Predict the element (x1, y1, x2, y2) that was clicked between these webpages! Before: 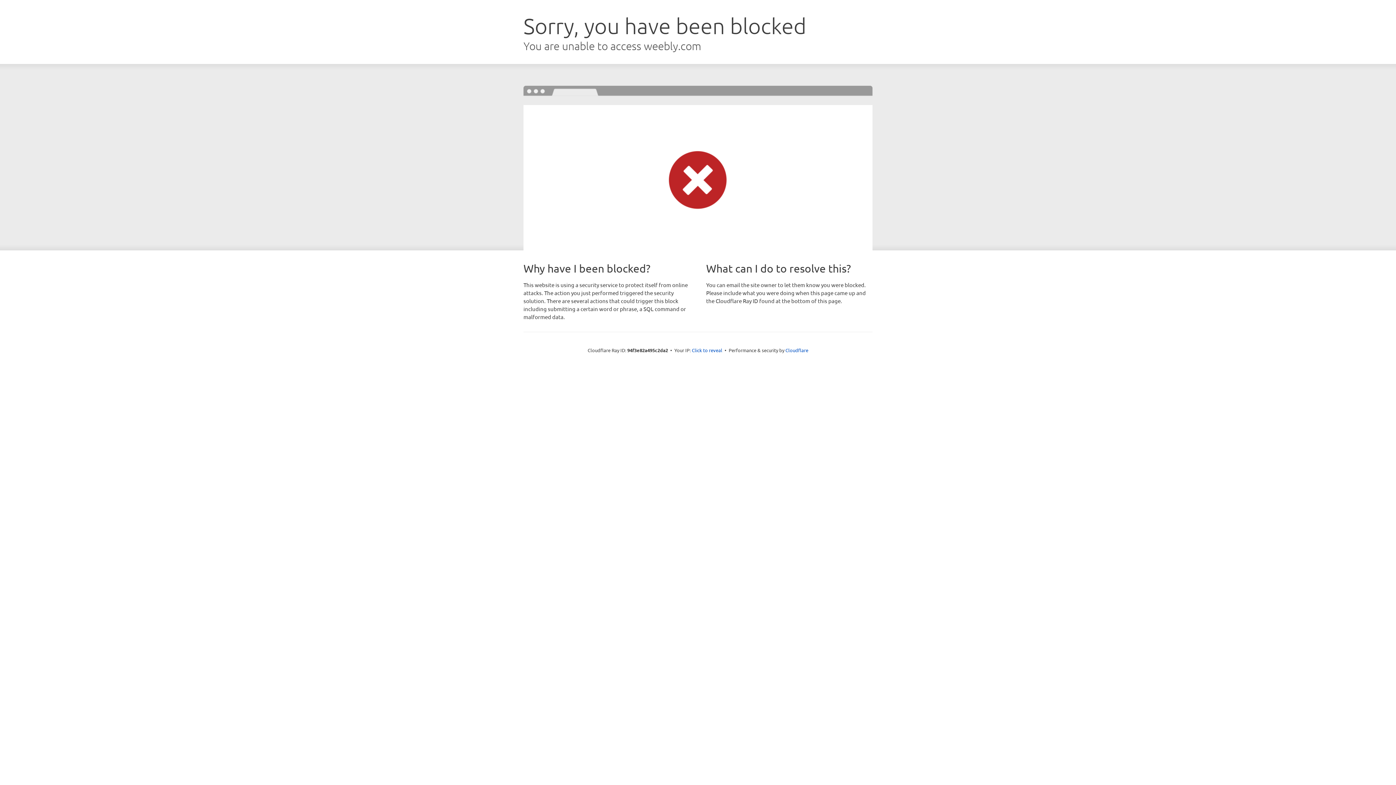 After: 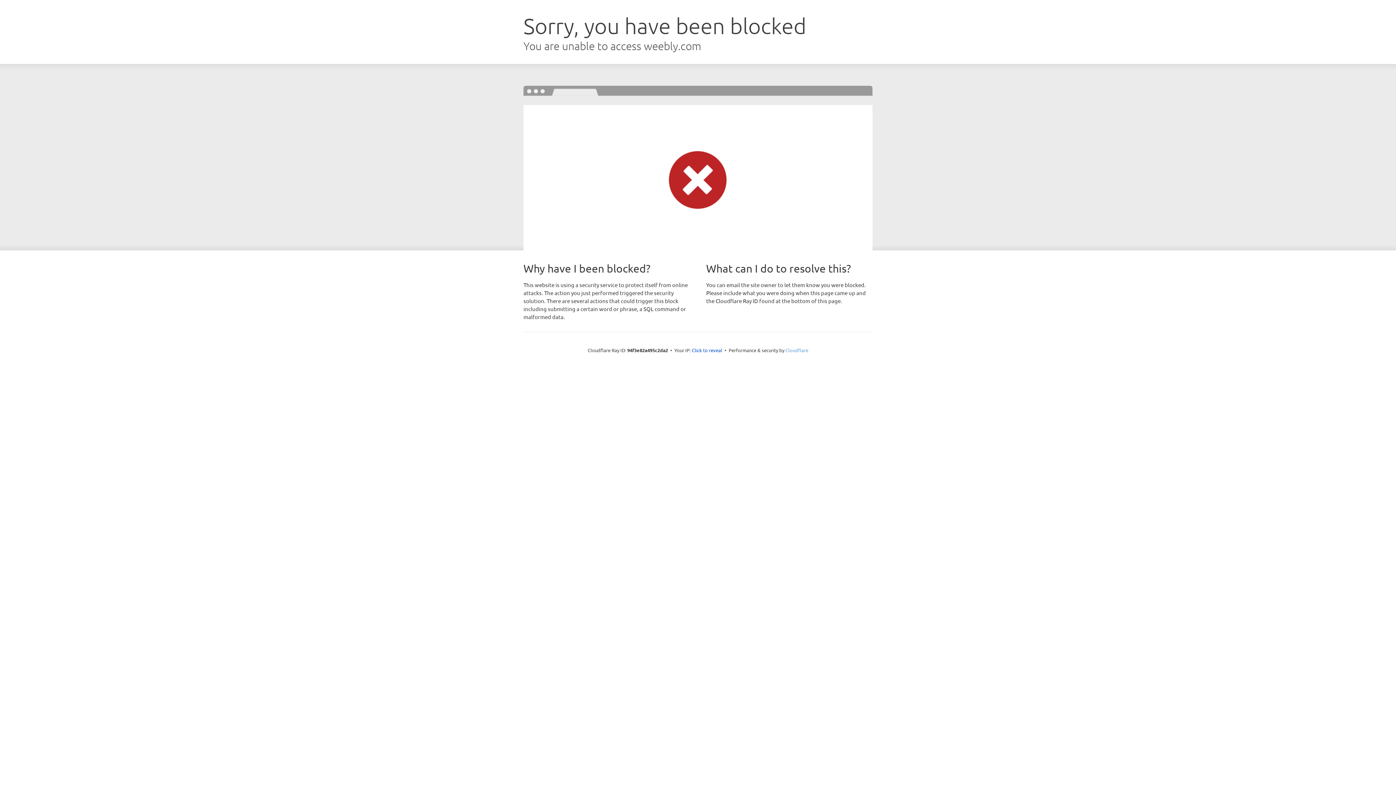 Action: bbox: (785, 347, 808, 353) label: Cloudflare